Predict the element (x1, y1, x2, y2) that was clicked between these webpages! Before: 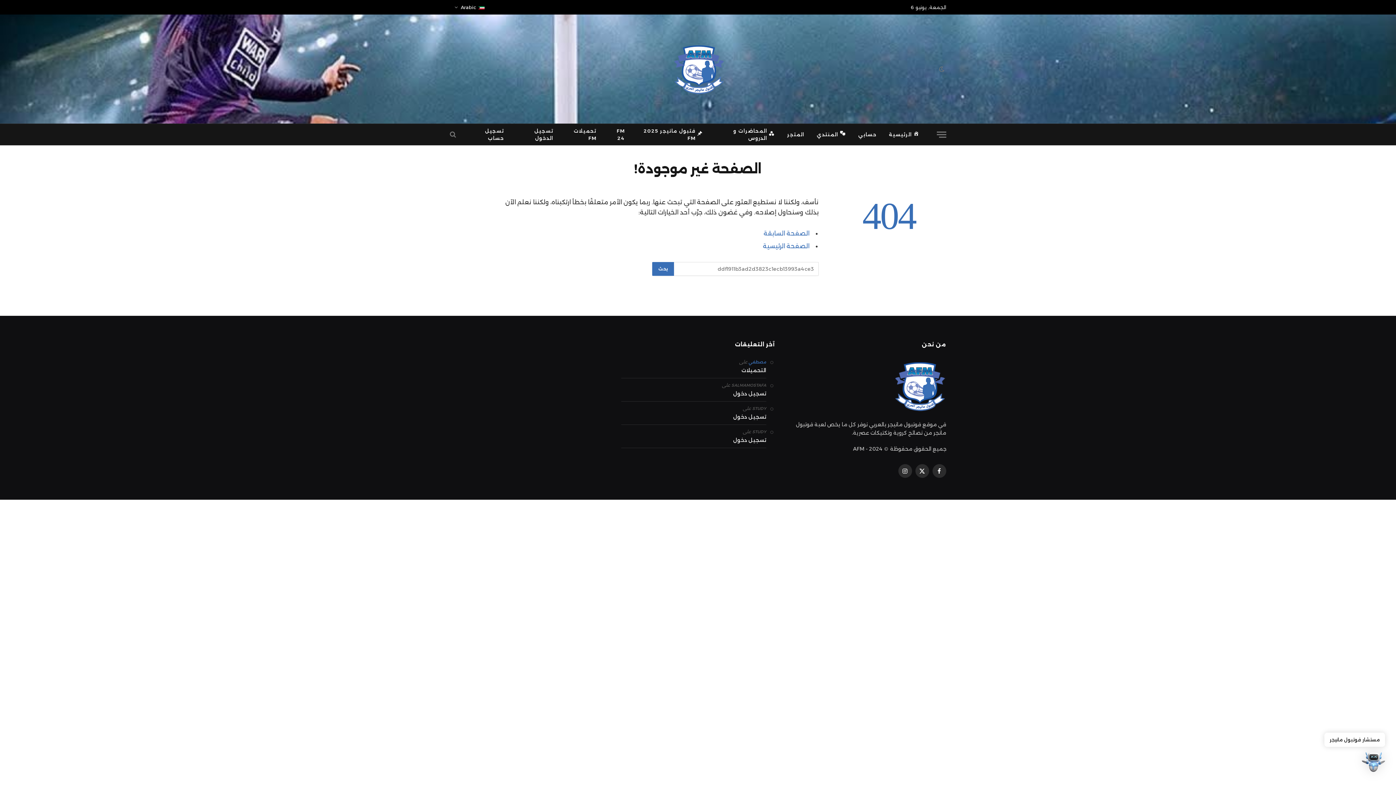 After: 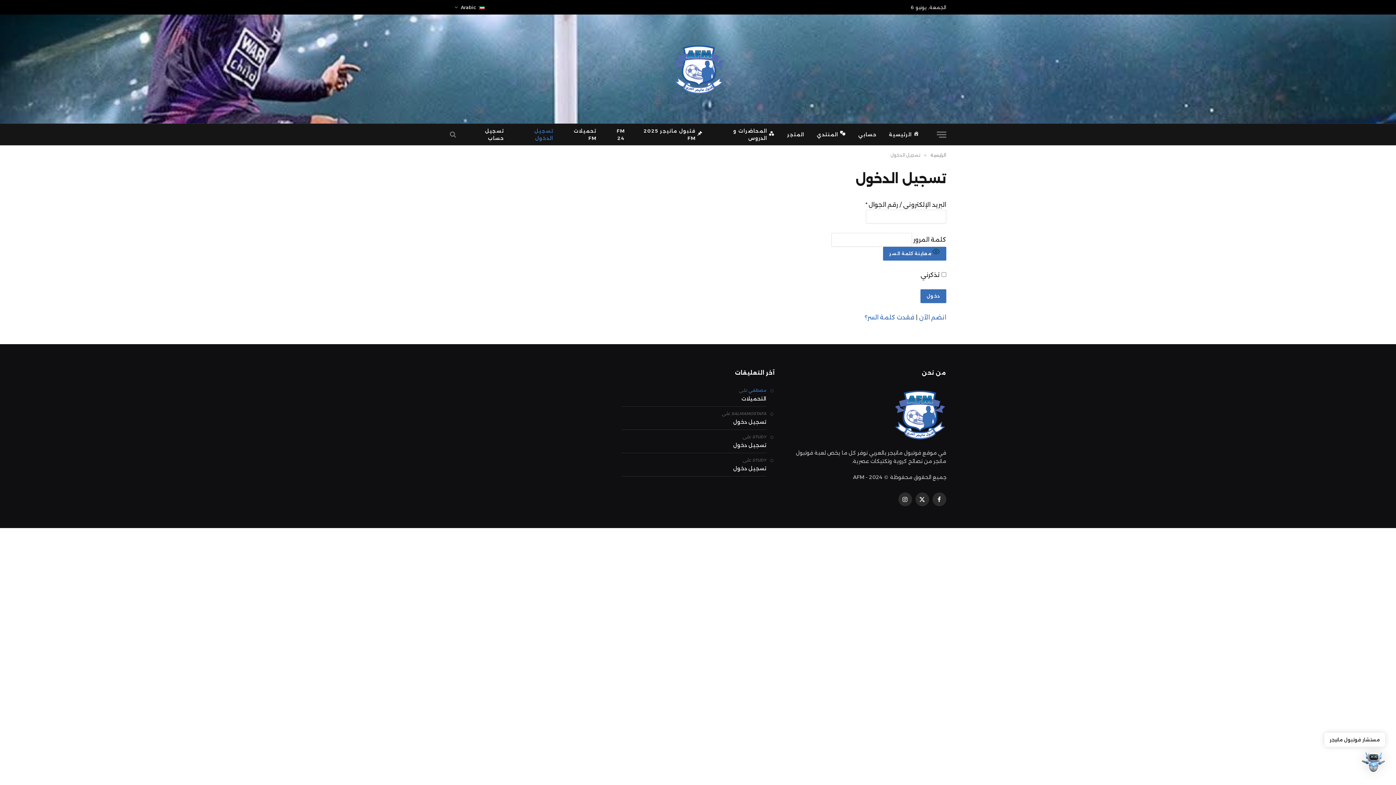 Action: label: حسابي bbox: (852, 124, 882, 145)